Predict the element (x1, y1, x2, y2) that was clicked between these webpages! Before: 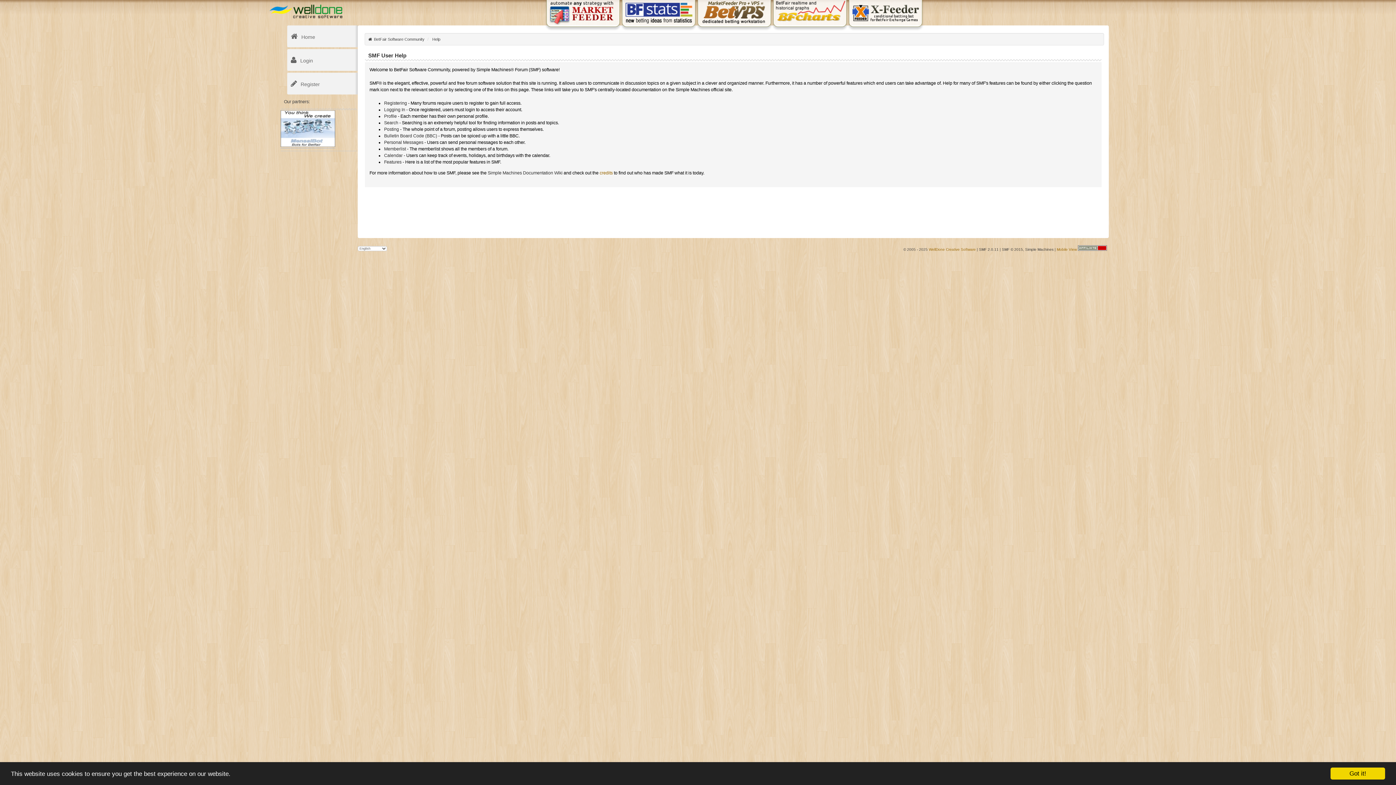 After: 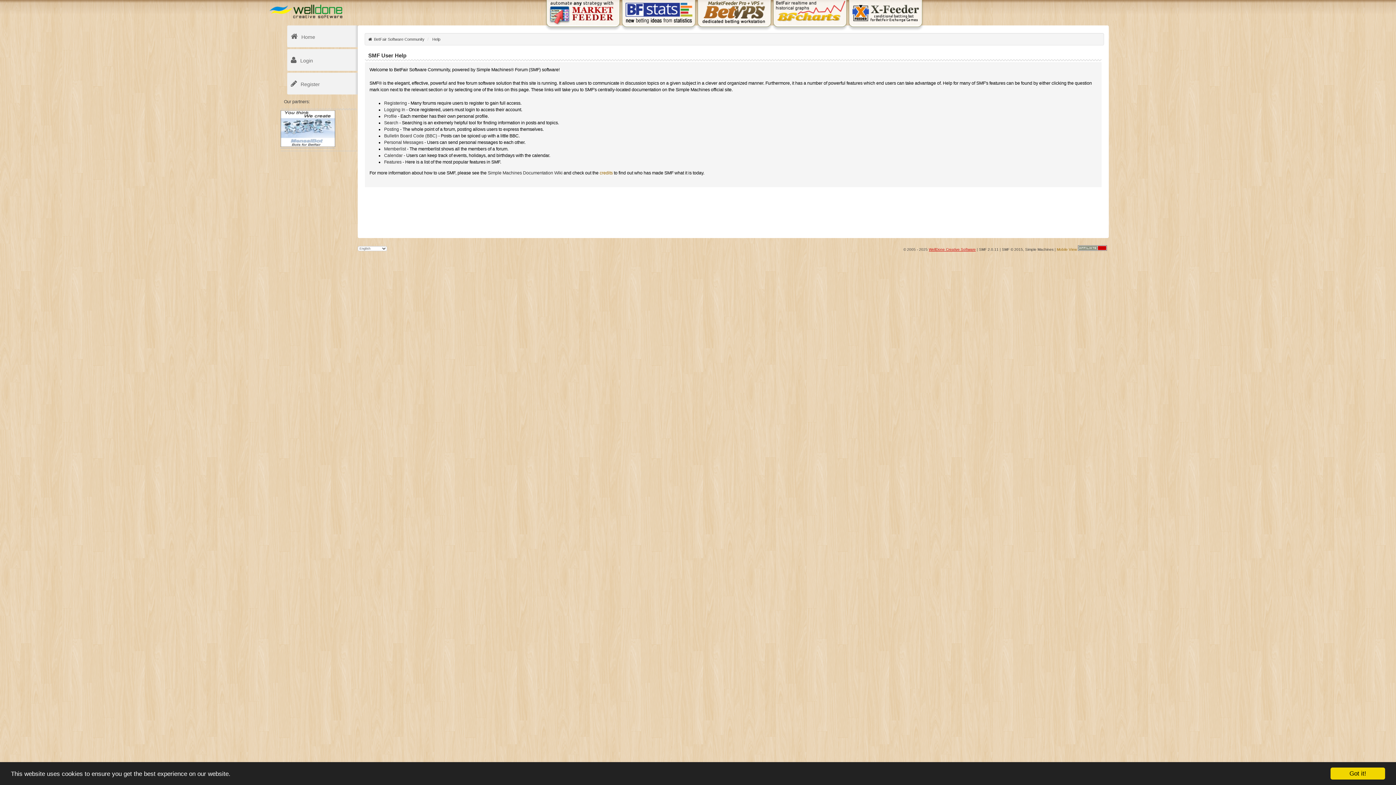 Action: label: WellDone Creative Software bbox: (929, 247, 976, 251)